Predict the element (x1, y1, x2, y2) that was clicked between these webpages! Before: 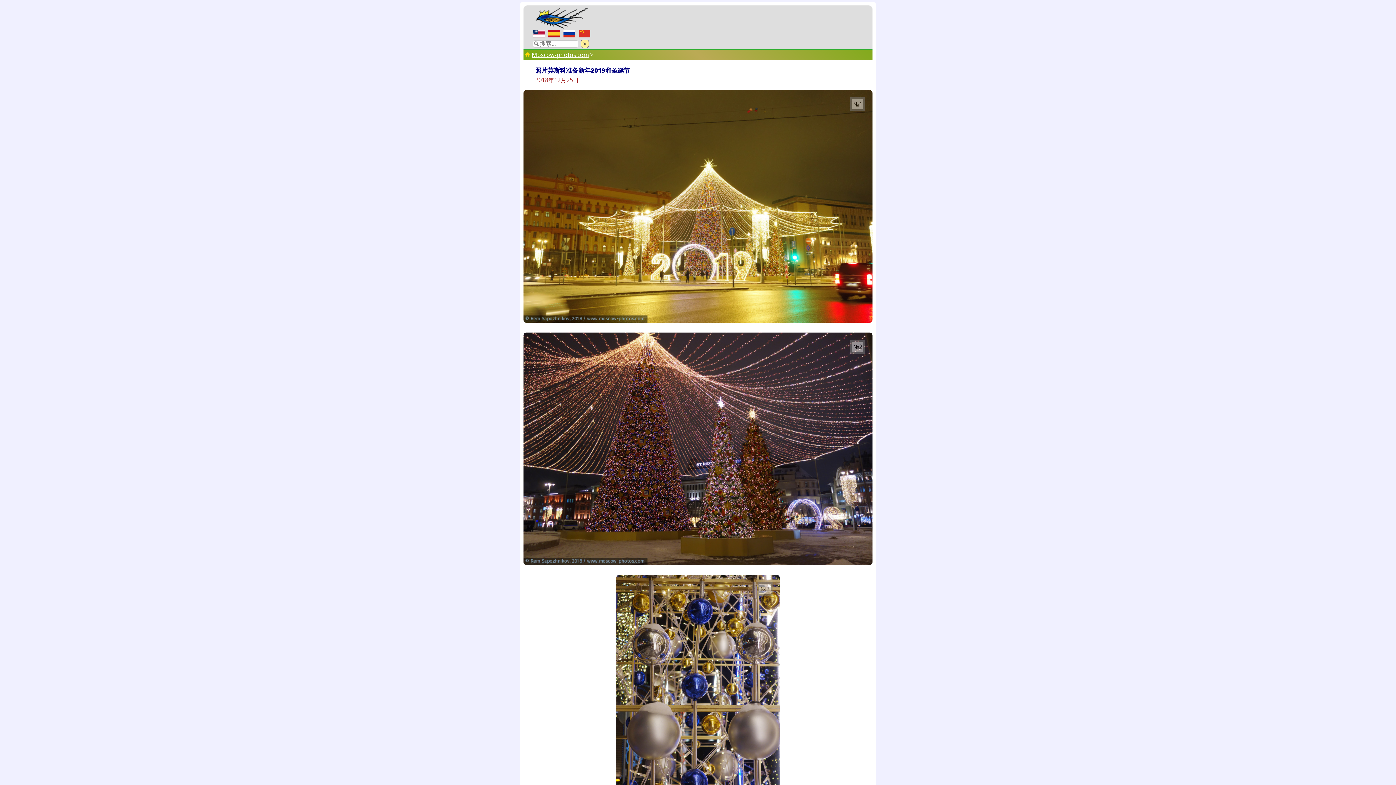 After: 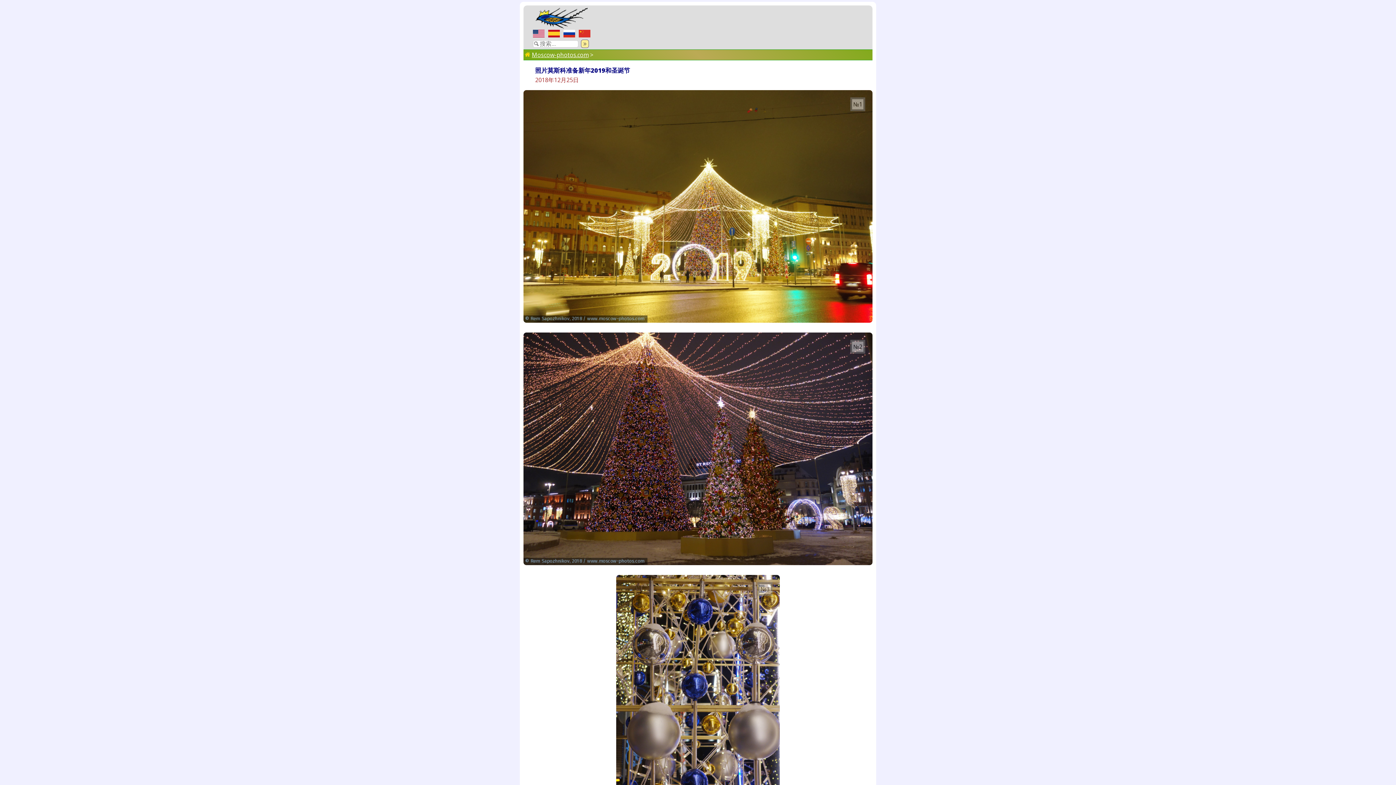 Action: bbox: (577, 31, 592, 39)